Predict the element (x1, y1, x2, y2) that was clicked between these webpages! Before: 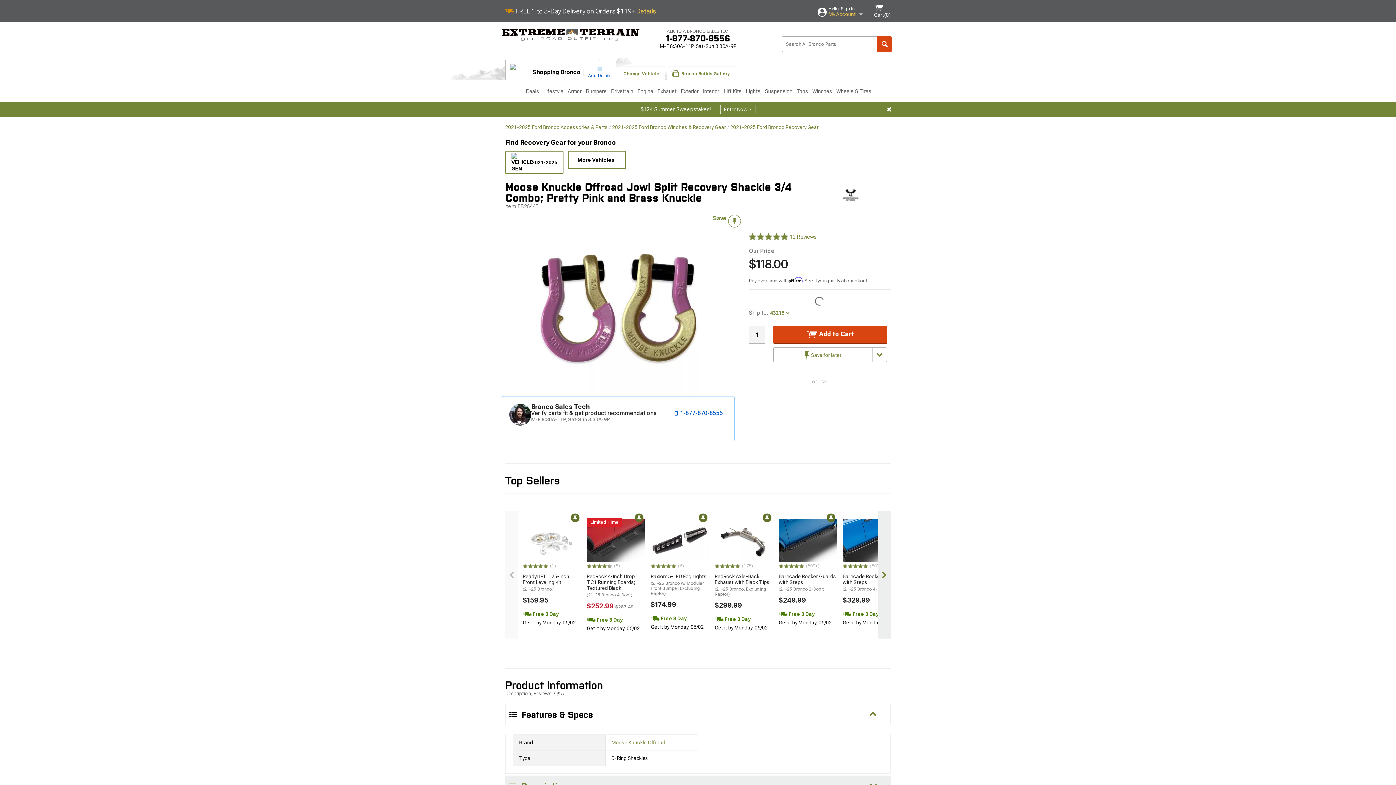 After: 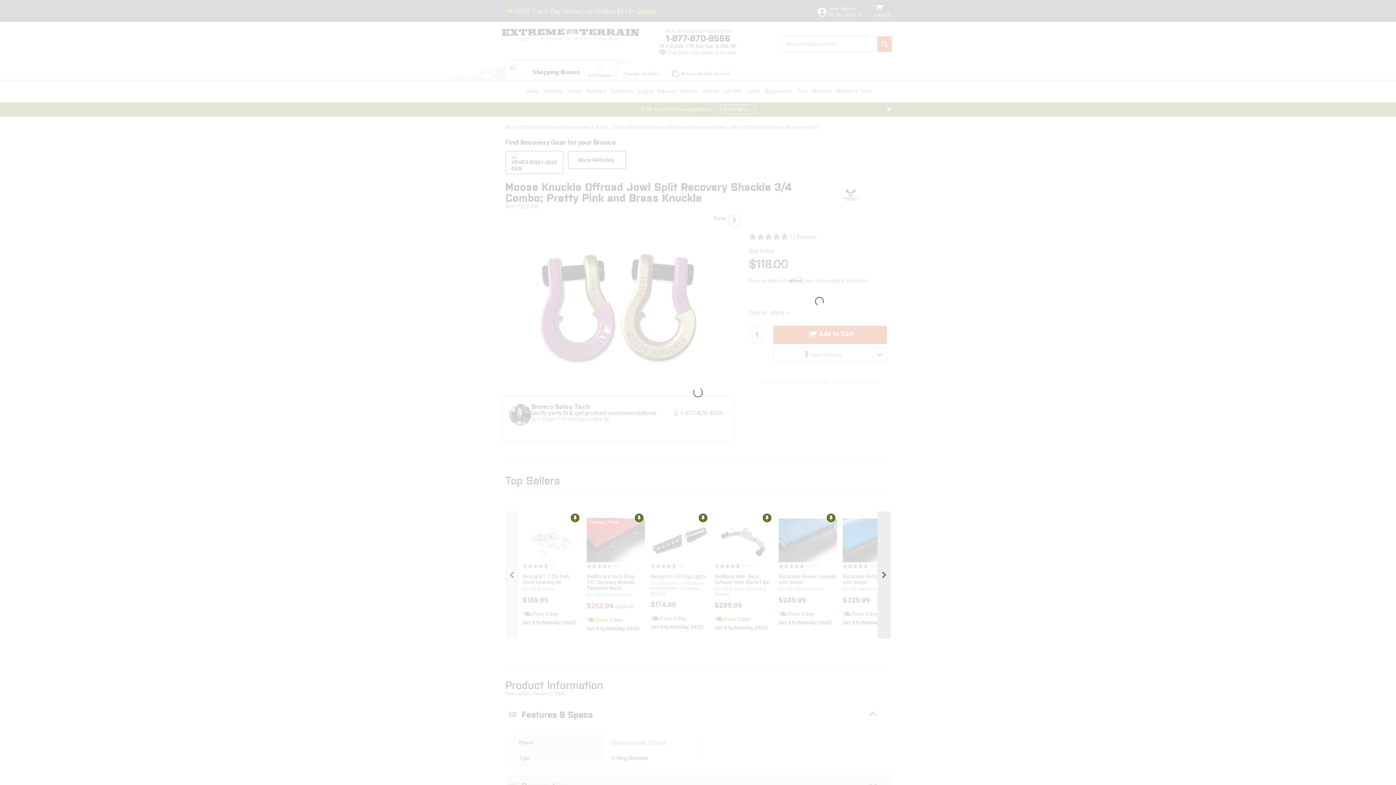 Action: label: Change Vehicle bbox: (610, 67, 650, 80)